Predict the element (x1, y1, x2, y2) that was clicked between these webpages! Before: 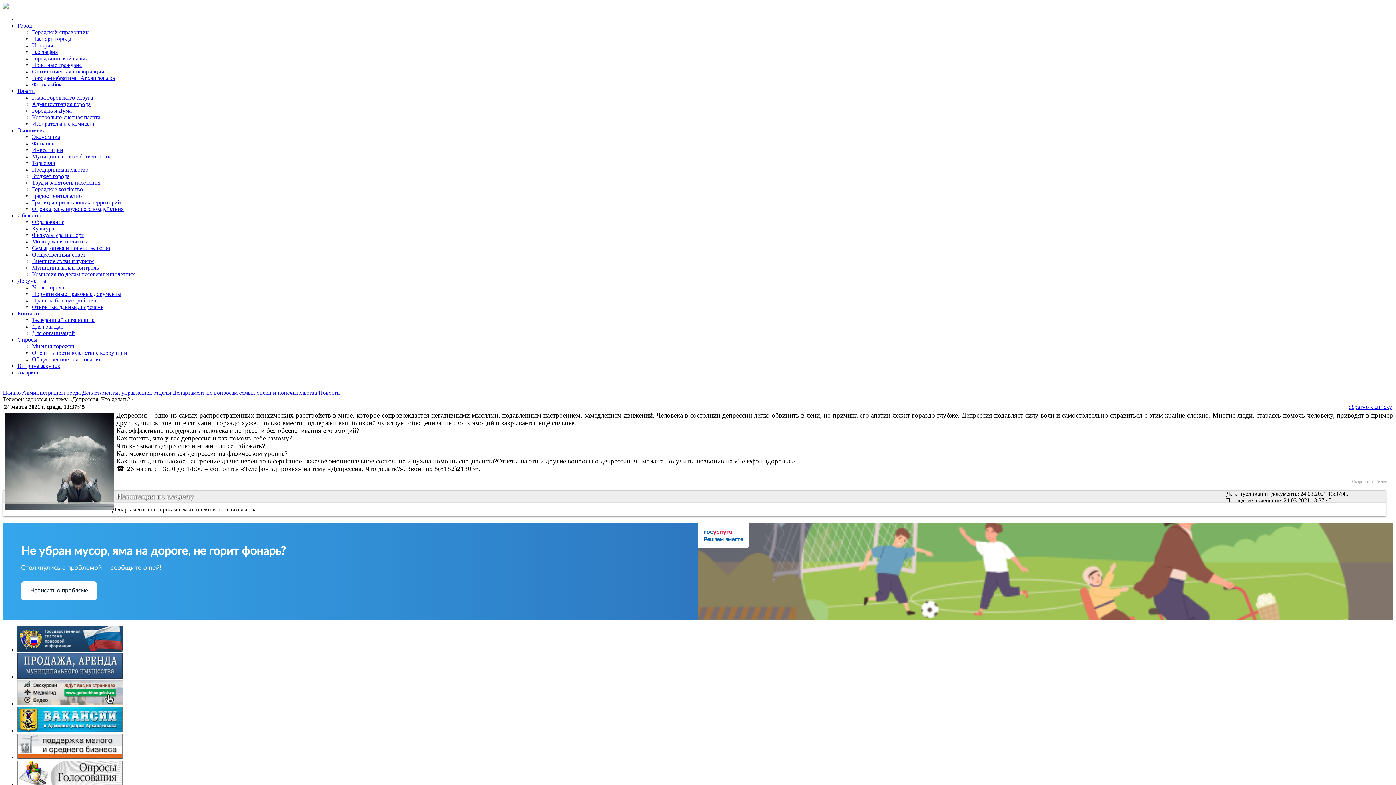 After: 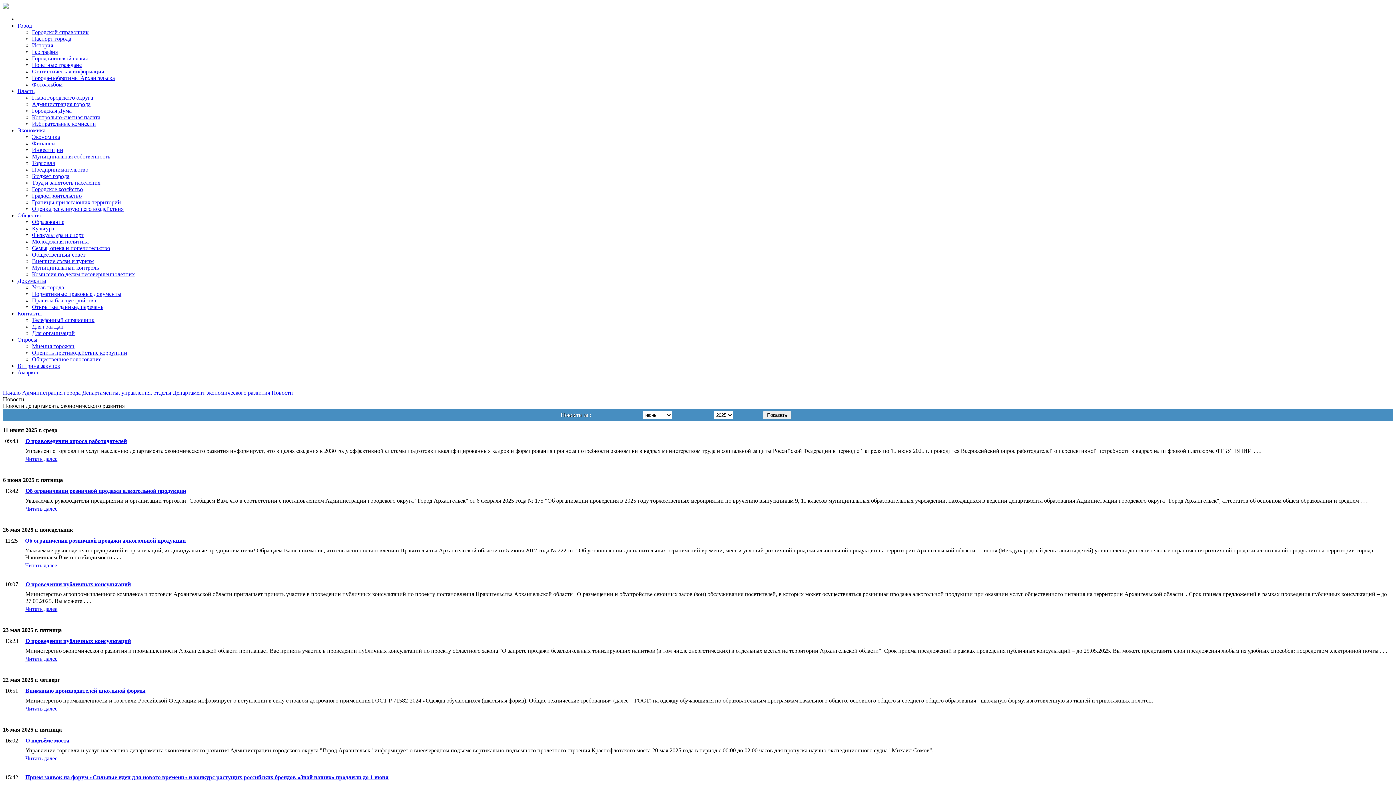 Action: label: Торговля bbox: (32, 160, 54, 166)